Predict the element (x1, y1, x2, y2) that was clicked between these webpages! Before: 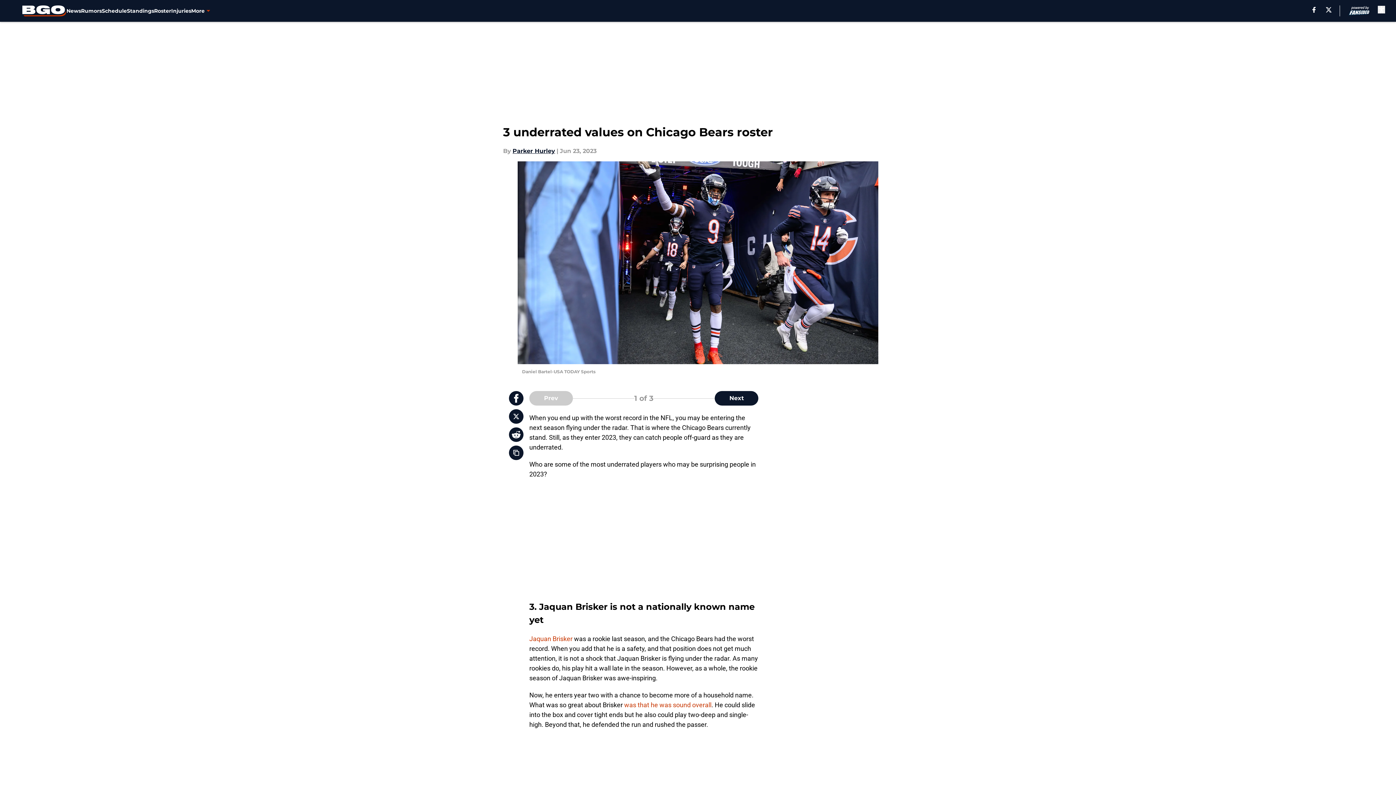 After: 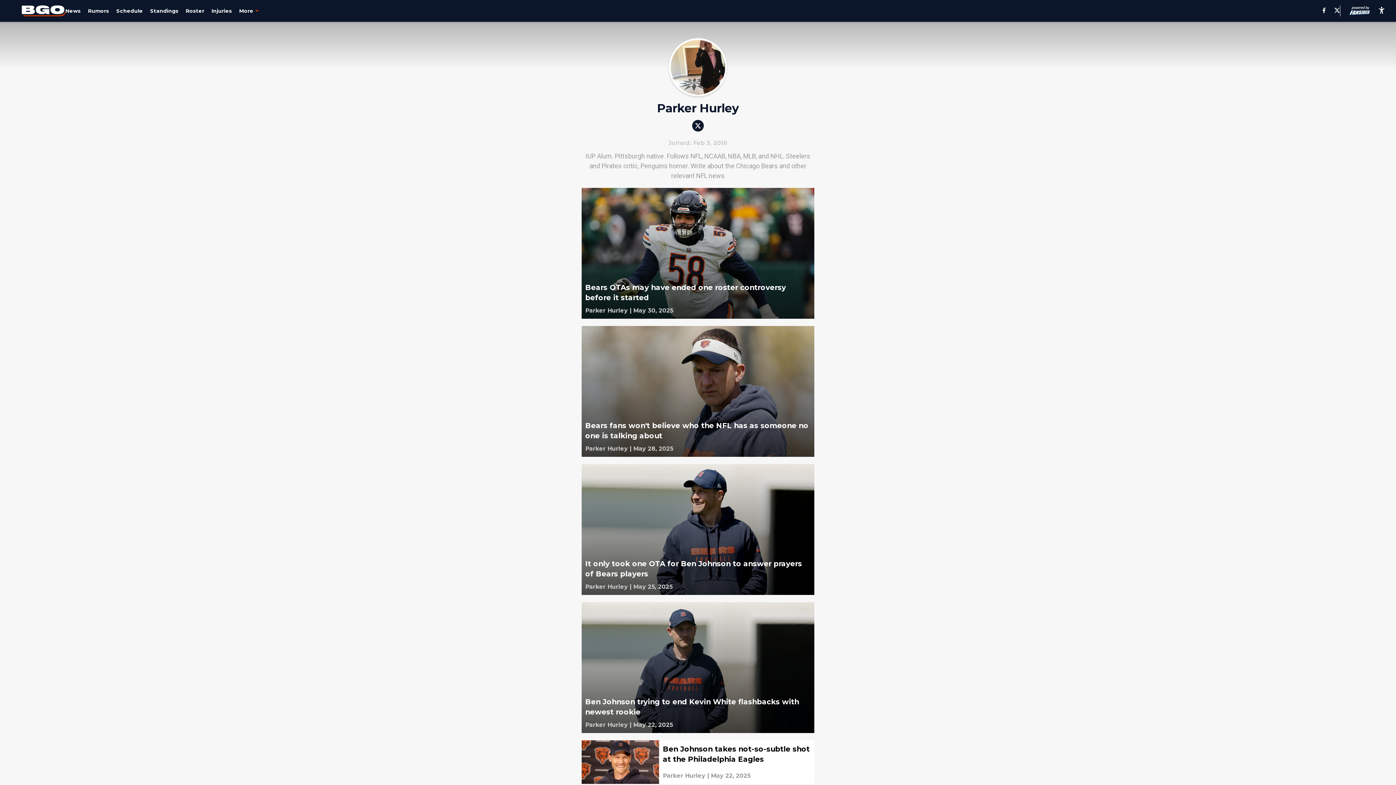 Action: bbox: (512, 146, 555, 155) label: Parker Hurley